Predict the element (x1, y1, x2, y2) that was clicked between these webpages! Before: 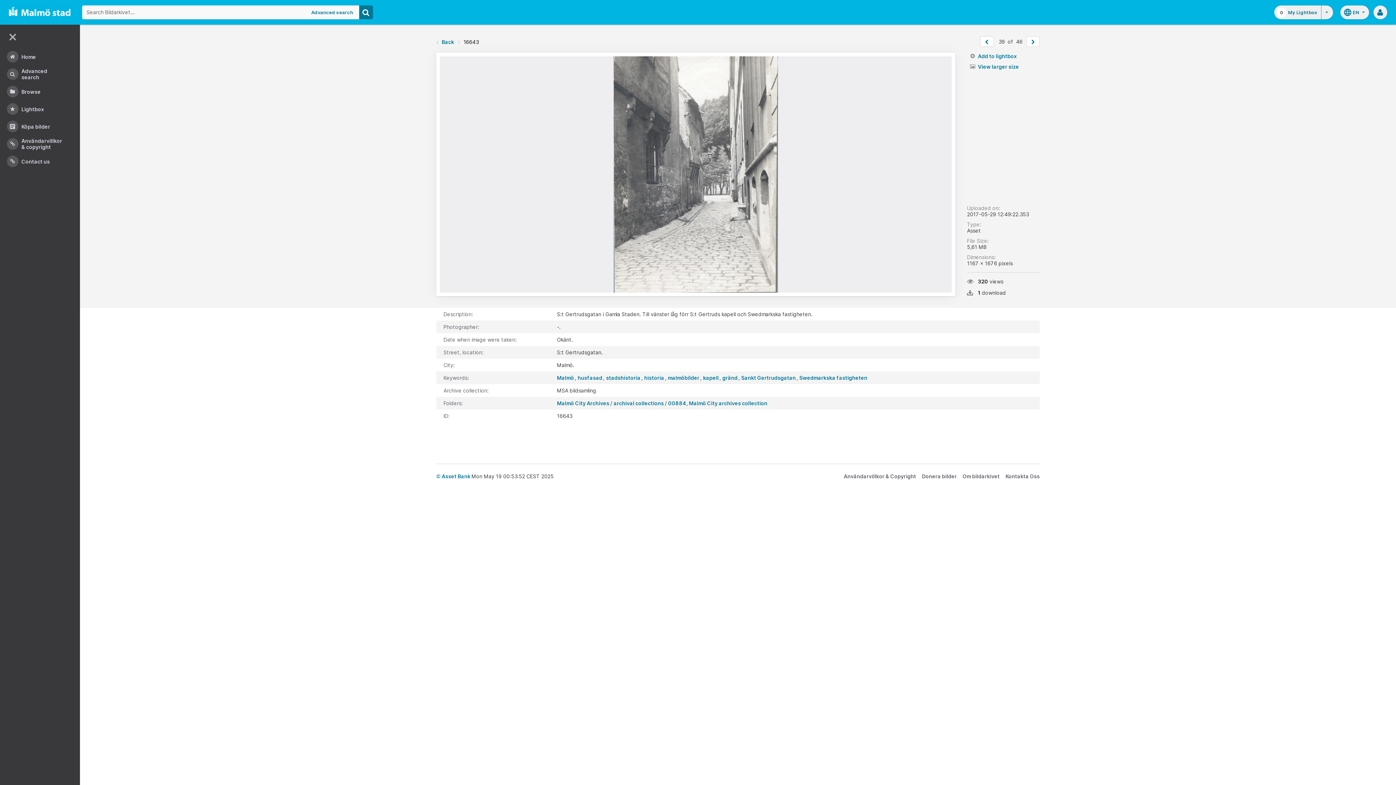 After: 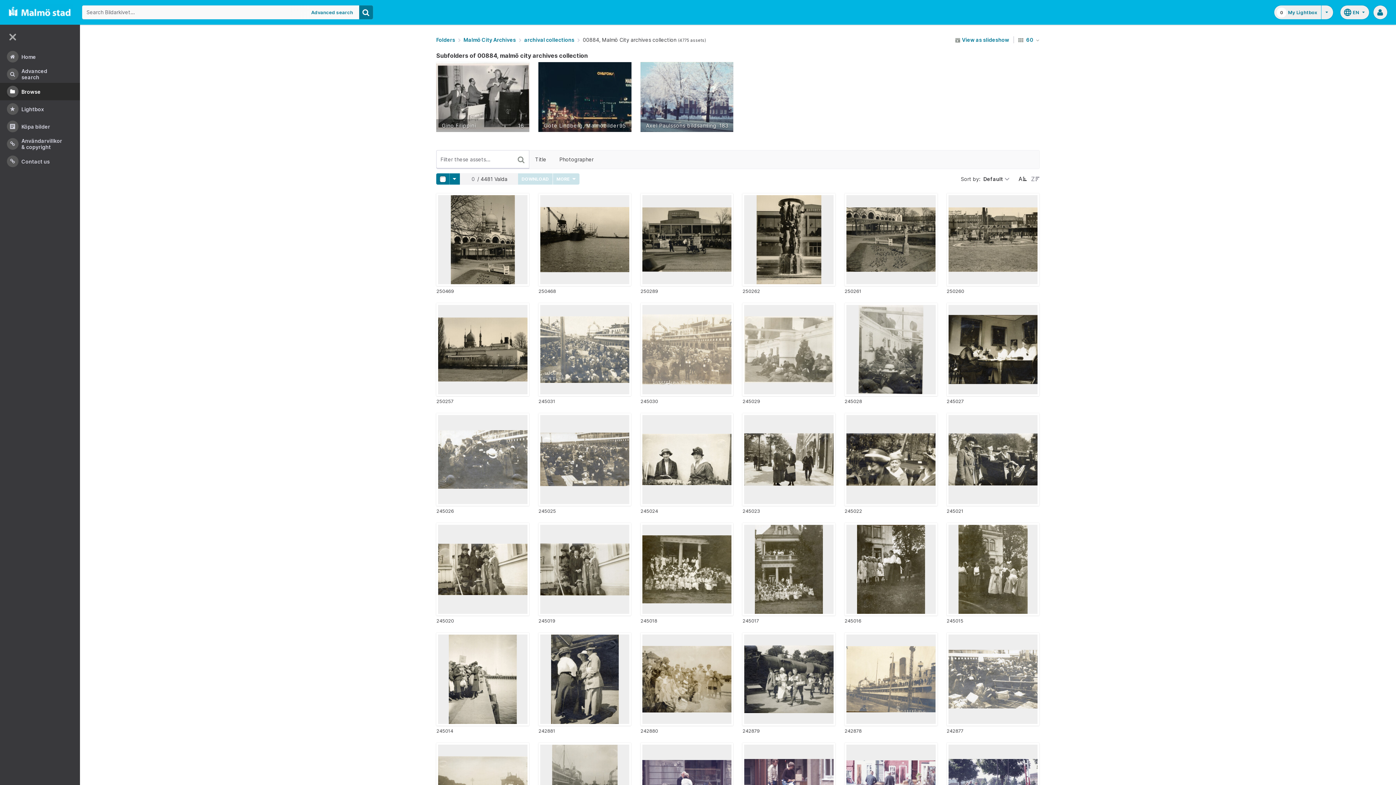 Action: label: 00884, Malmö City archives collection bbox: (668, 400, 767, 406)